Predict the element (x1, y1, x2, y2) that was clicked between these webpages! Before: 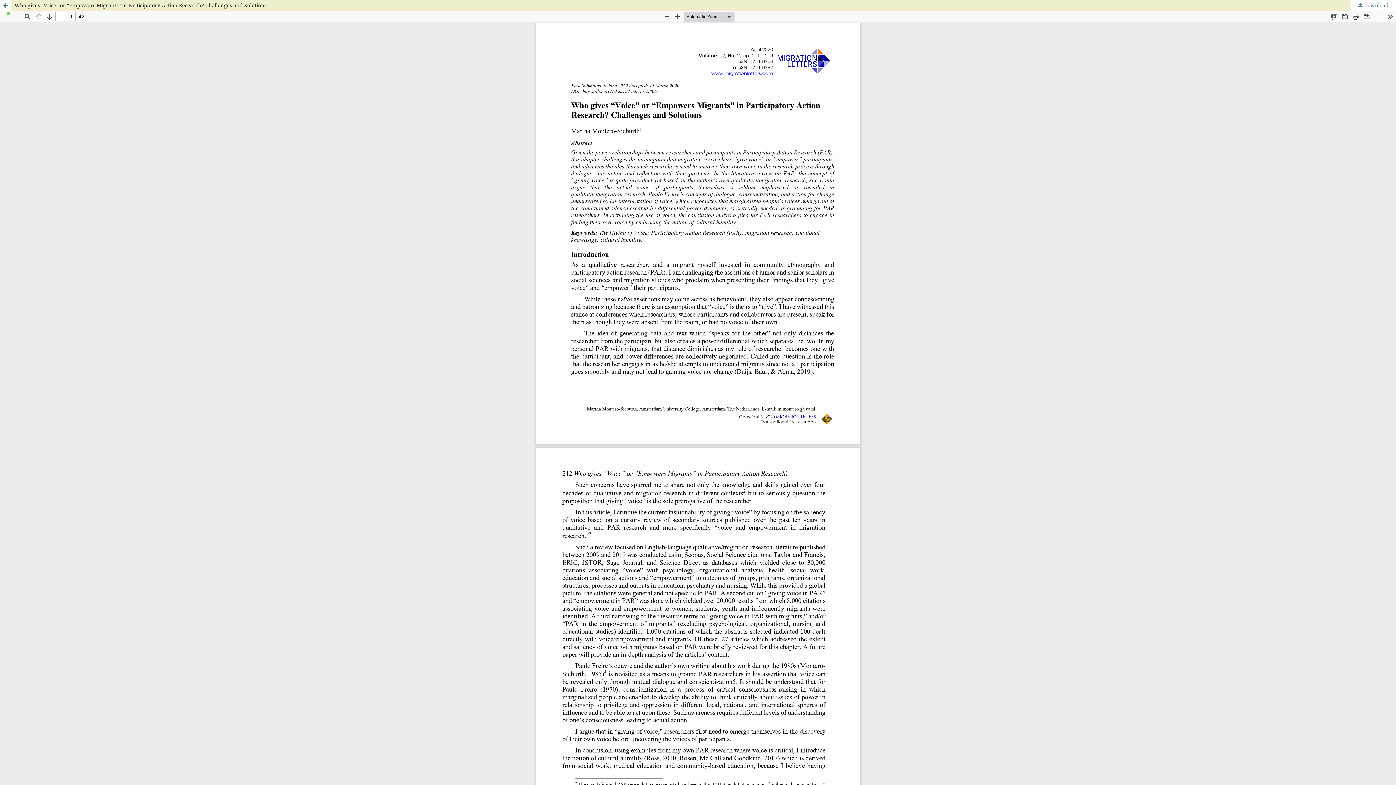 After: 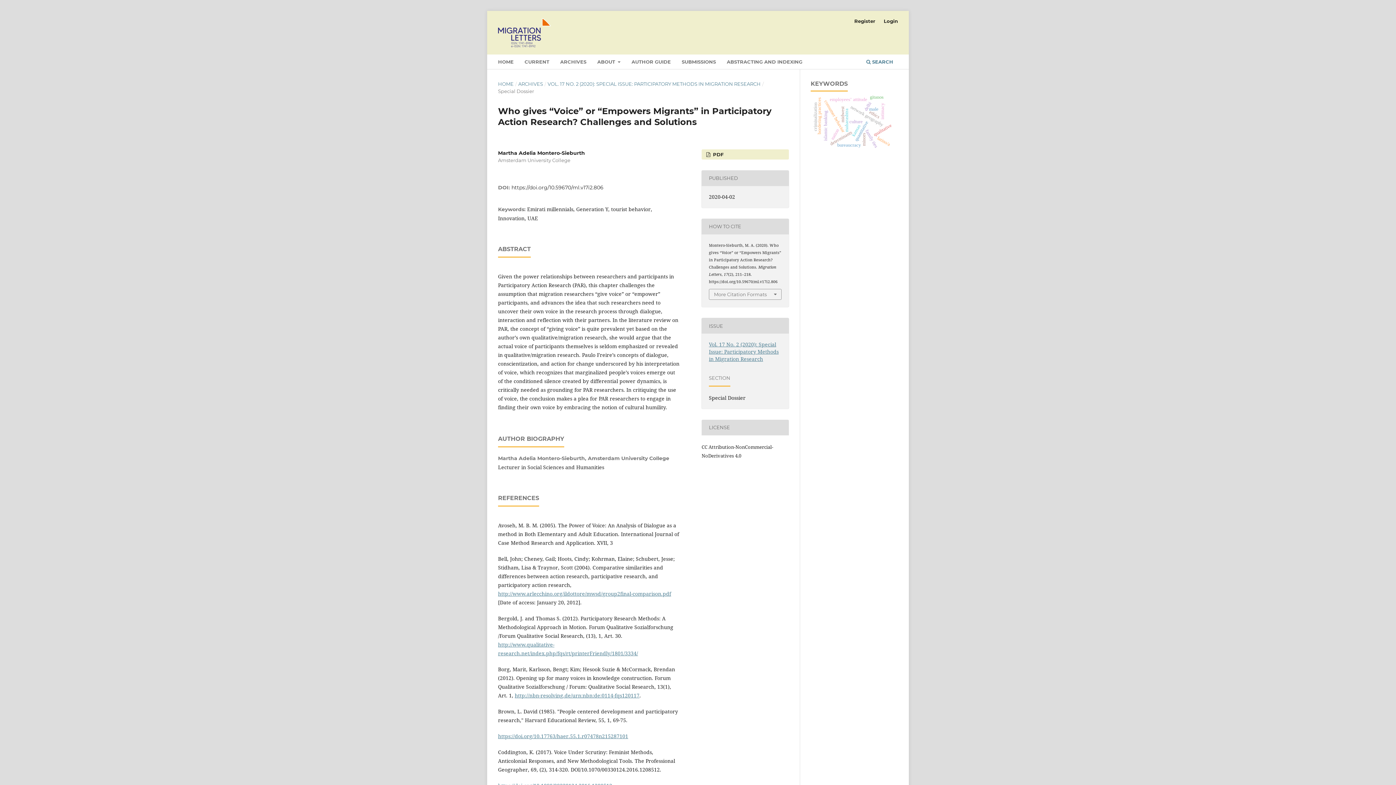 Action: label: Return to Article Details bbox: (0, 0, 10, 10)